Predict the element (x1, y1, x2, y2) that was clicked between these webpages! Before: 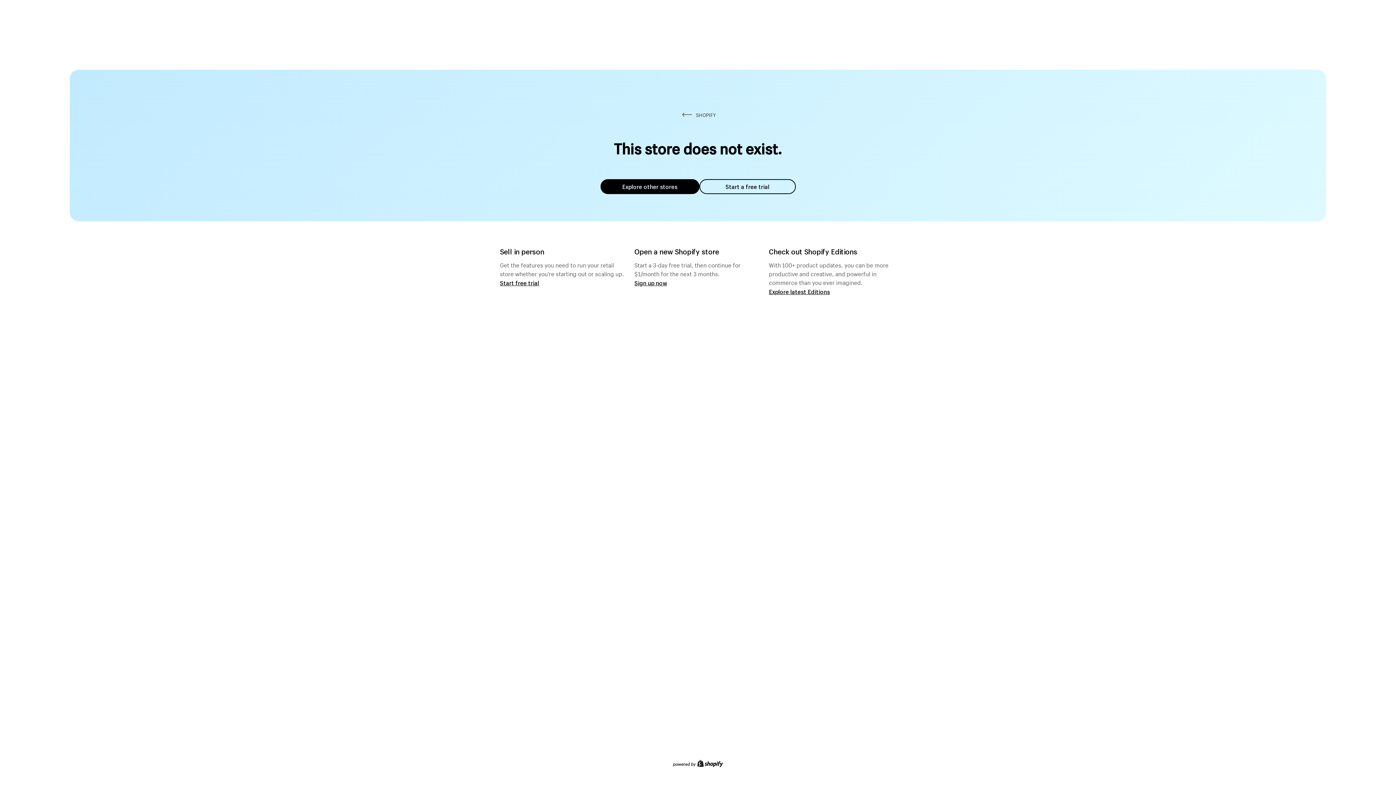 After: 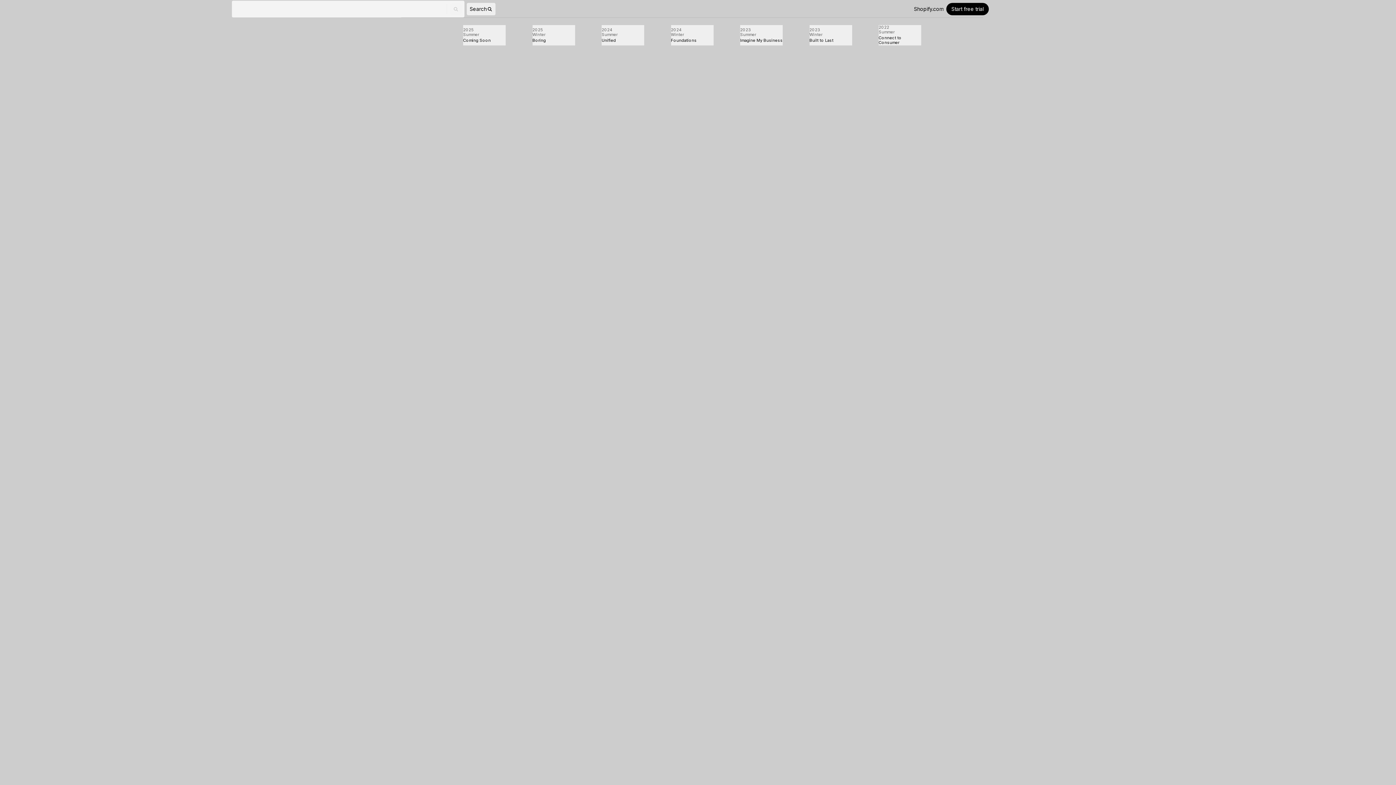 Action: label: Explore latest Editions bbox: (769, 287, 830, 295)